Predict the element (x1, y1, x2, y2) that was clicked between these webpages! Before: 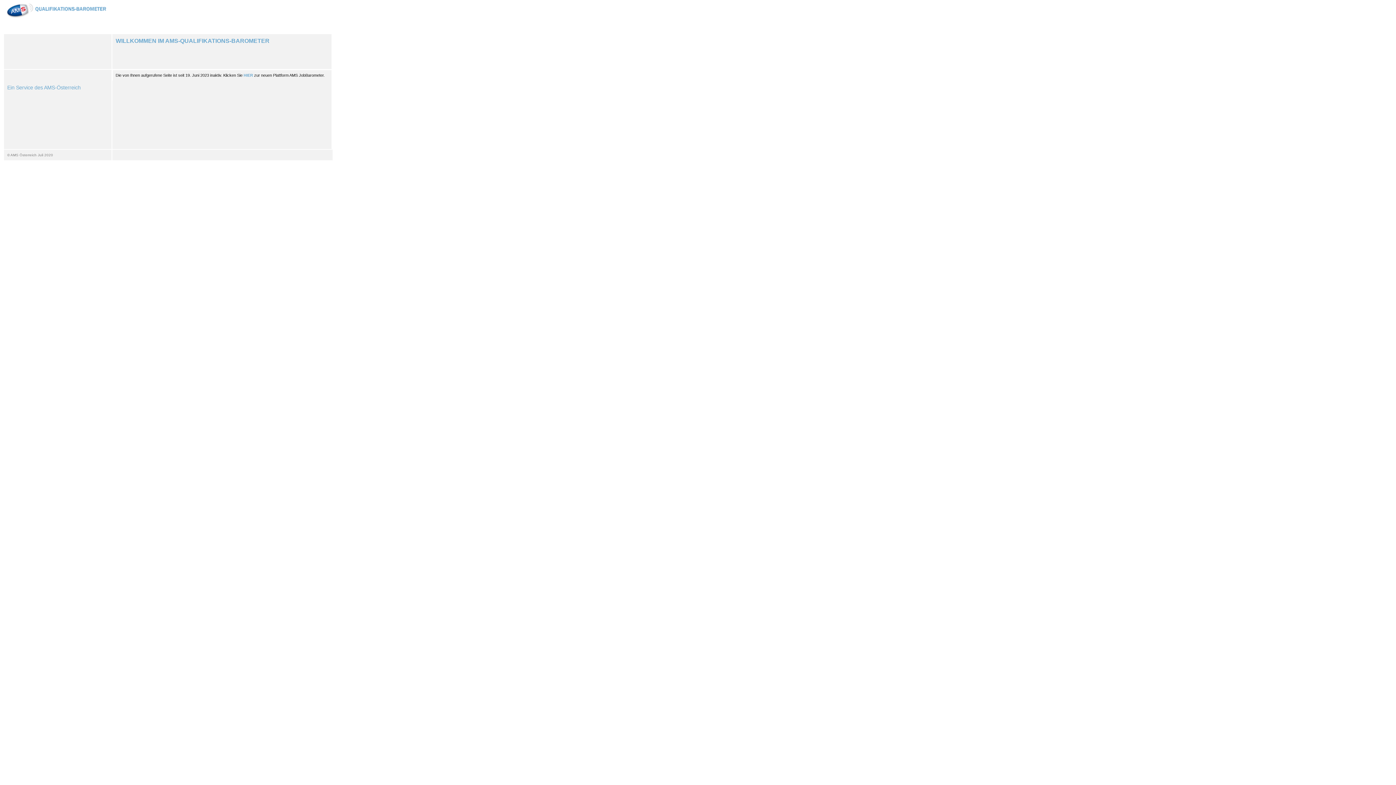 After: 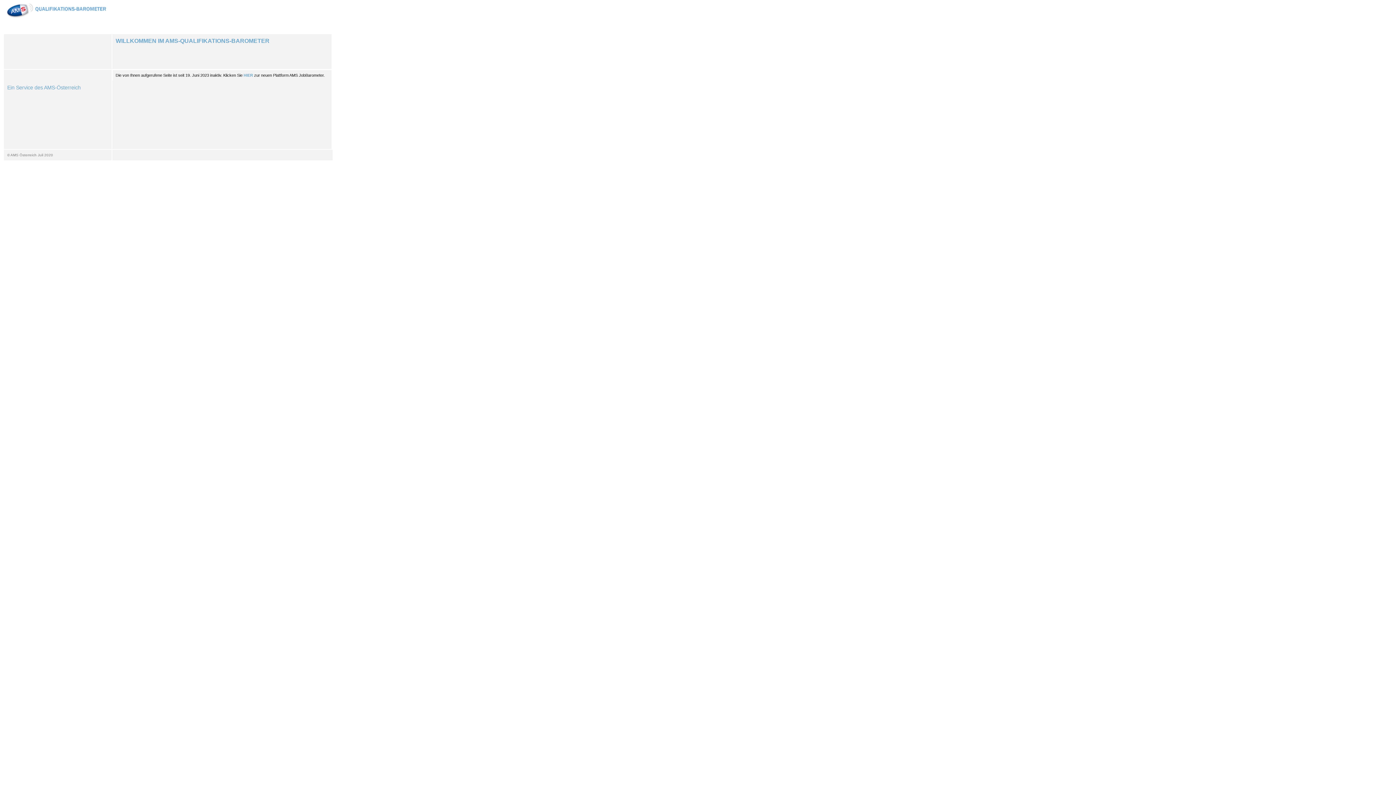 Action: bbox: (4, 29, 109, 33)